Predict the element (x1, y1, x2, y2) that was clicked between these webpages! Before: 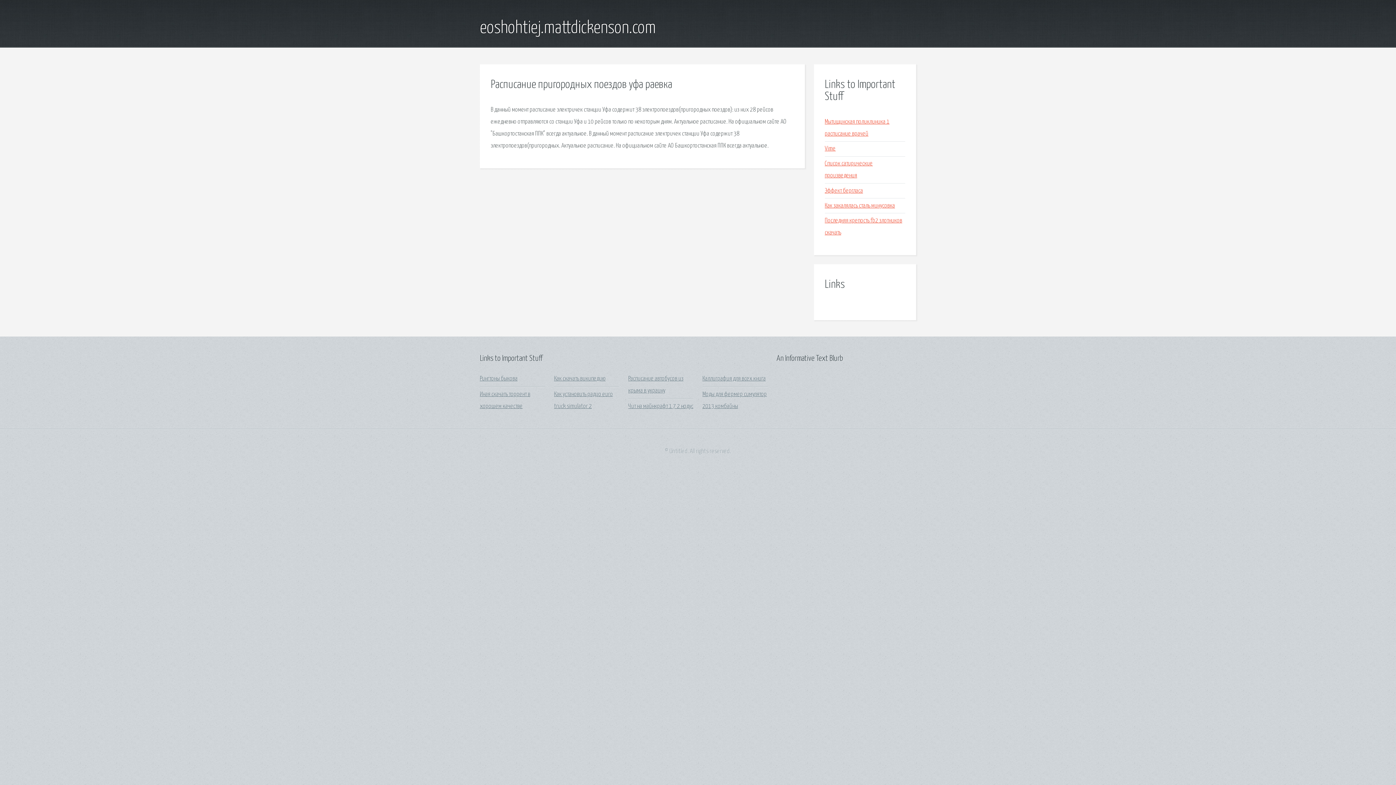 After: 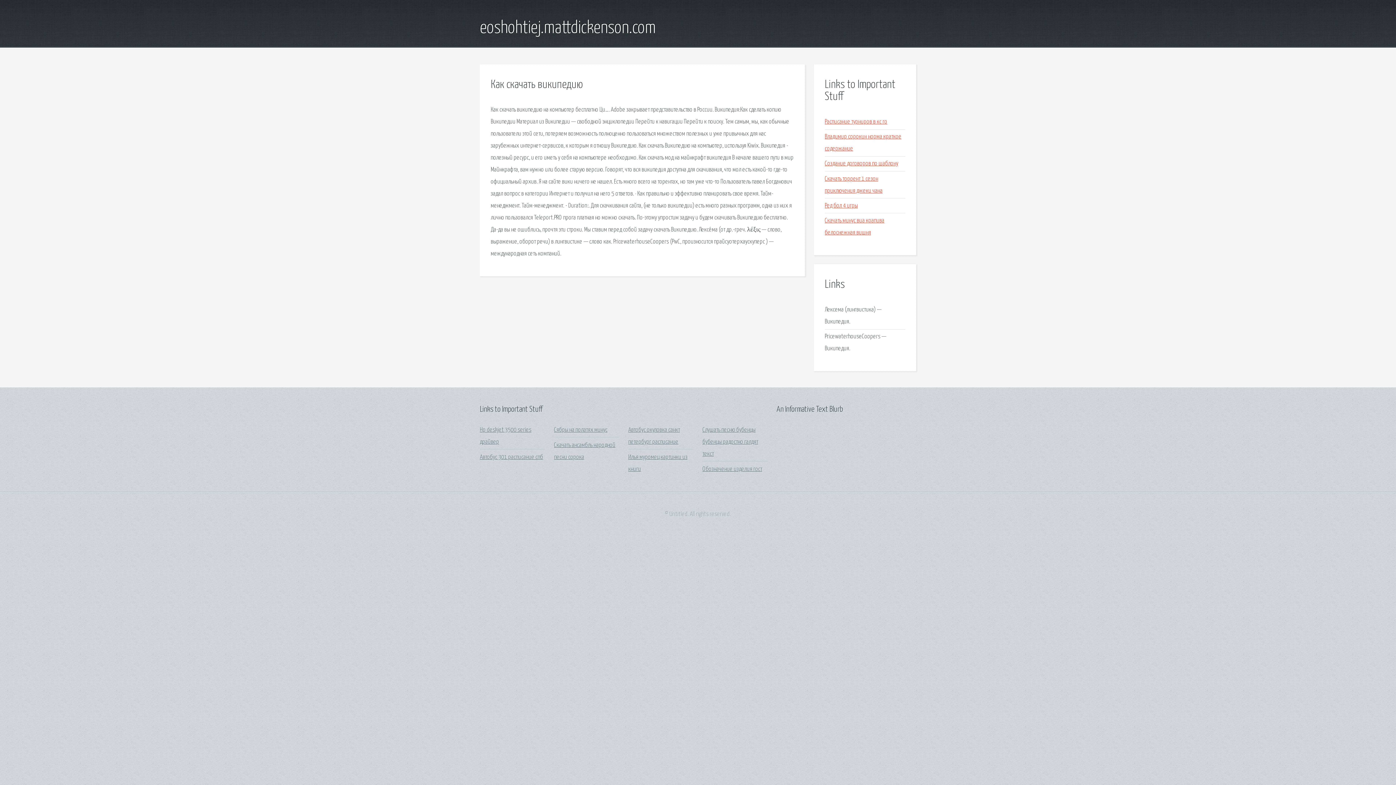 Action: bbox: (554, 376, 605, 382) label: Как скачать википедию